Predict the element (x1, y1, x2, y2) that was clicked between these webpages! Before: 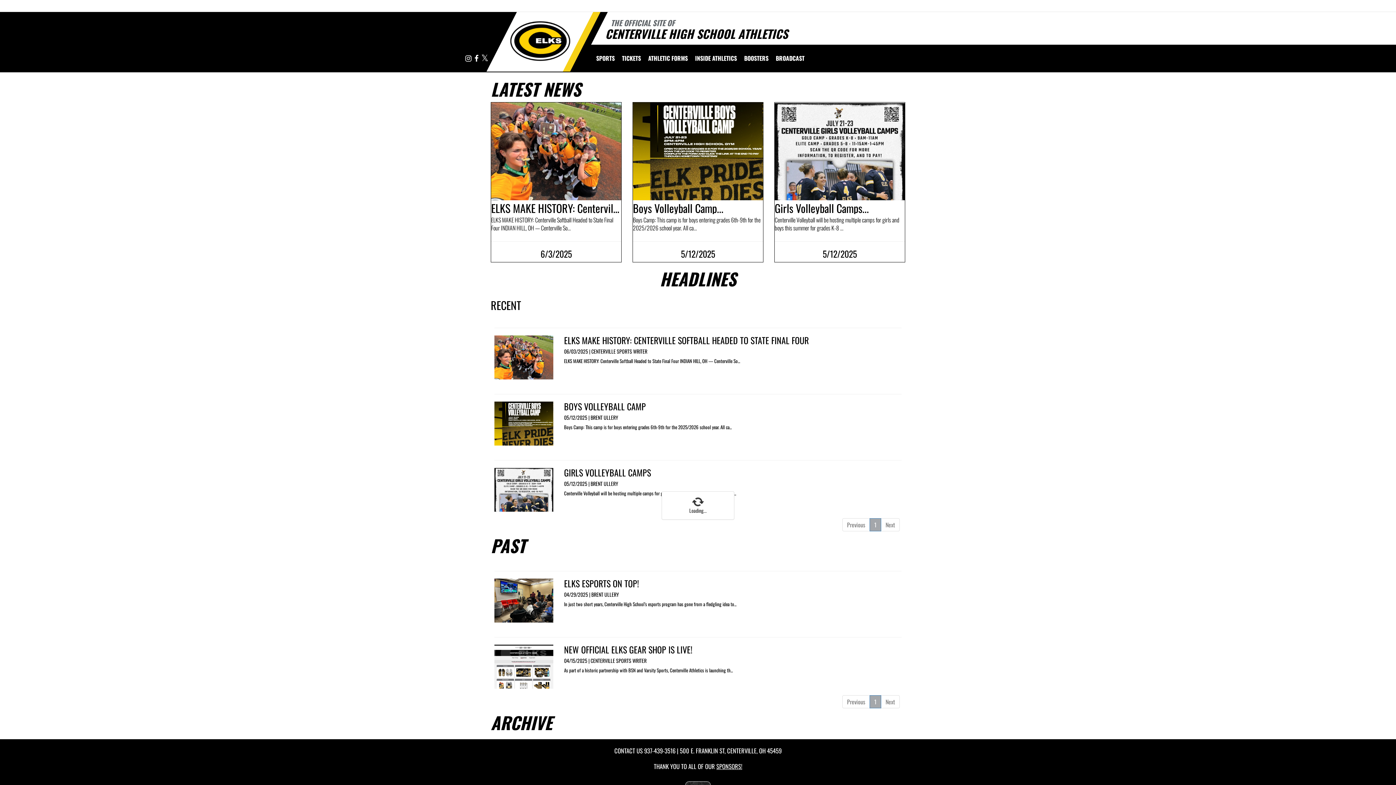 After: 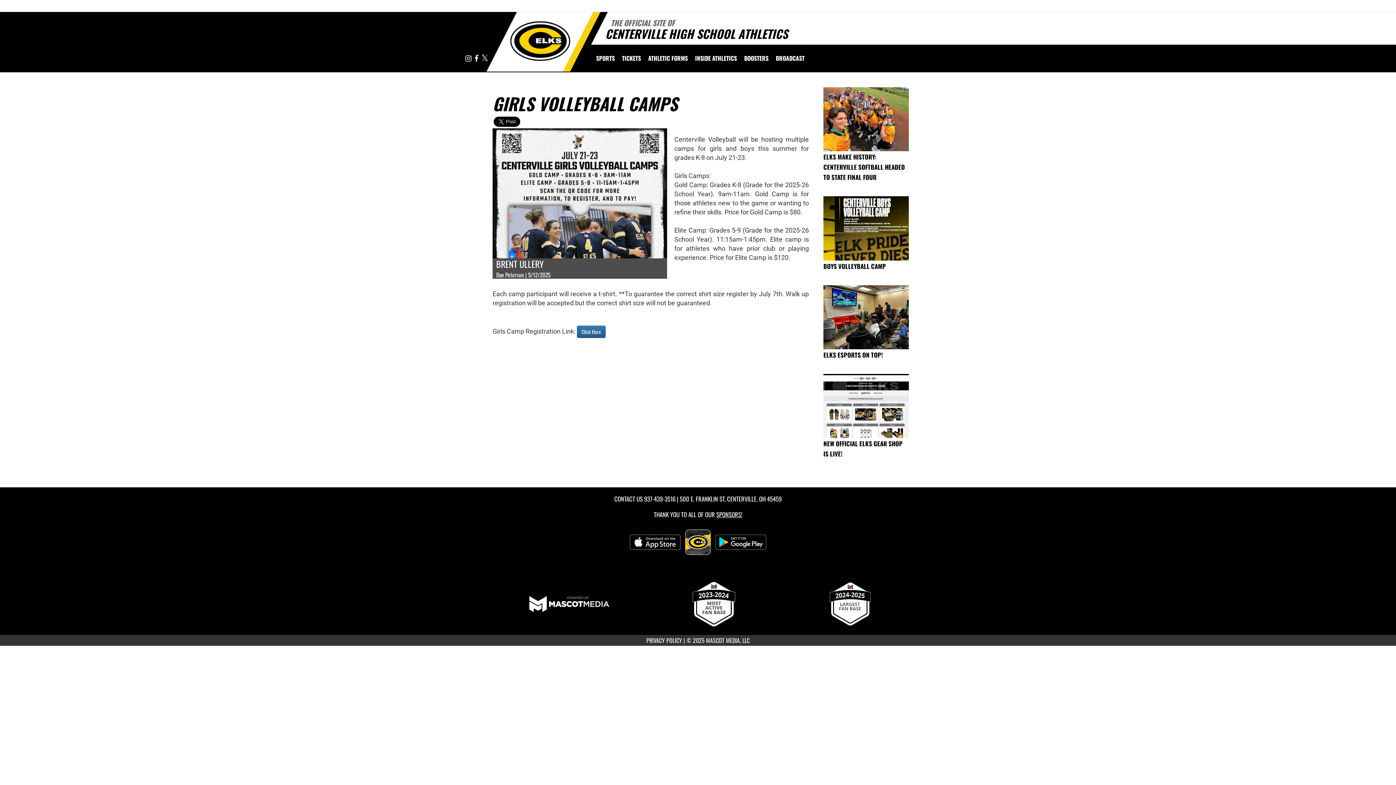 Action: bbox: (494, 467, 553, 511)